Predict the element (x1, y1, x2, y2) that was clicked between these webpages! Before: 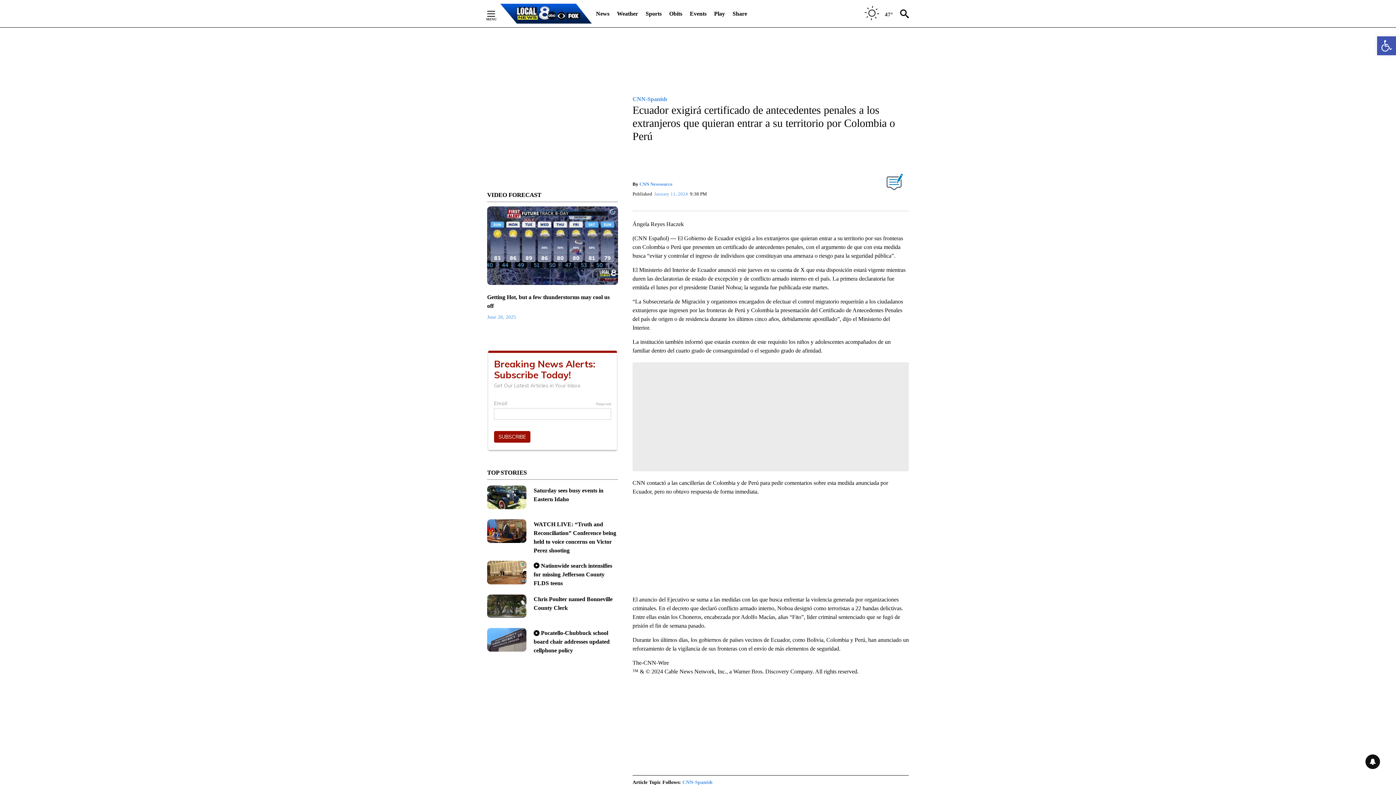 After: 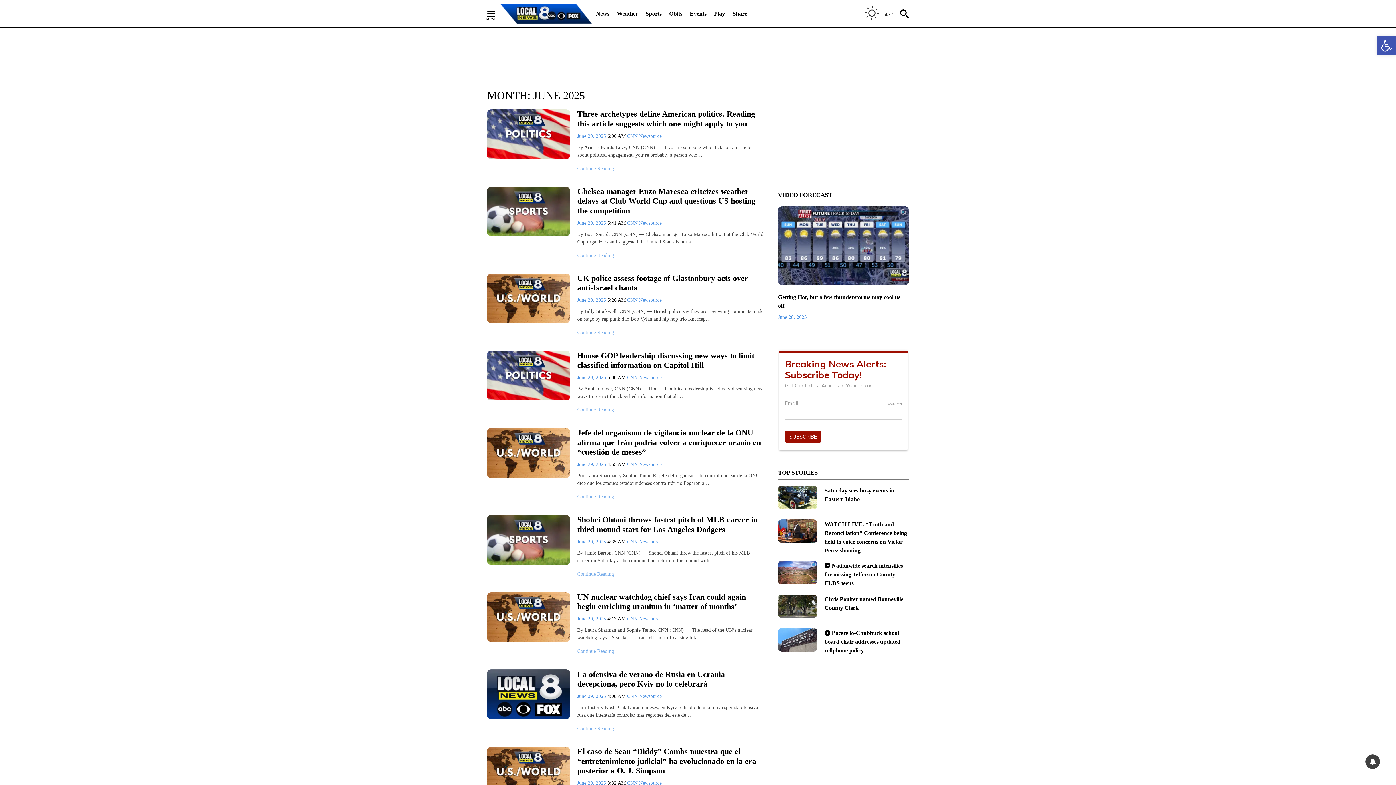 Action: bbox: (487, 314, 516, 319) label: June 28, 2025